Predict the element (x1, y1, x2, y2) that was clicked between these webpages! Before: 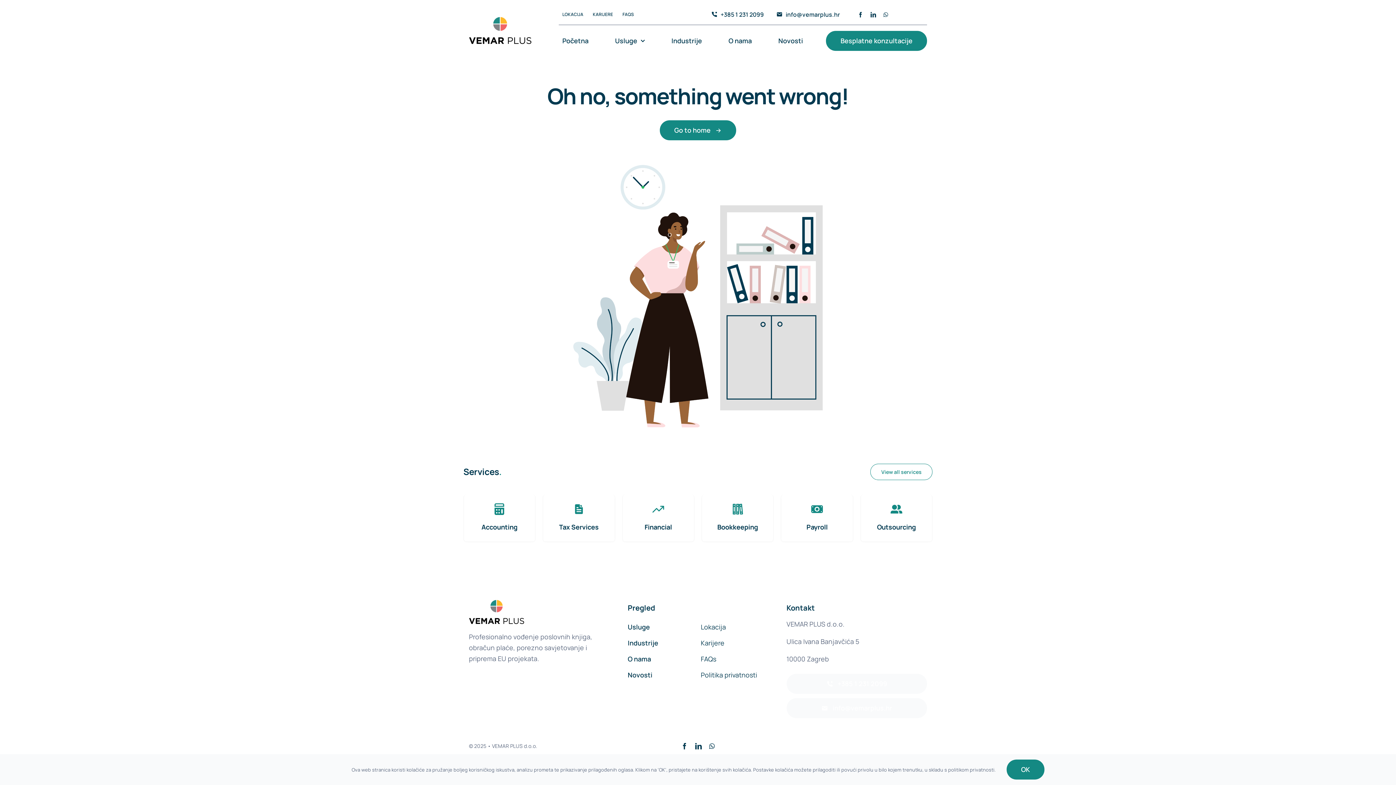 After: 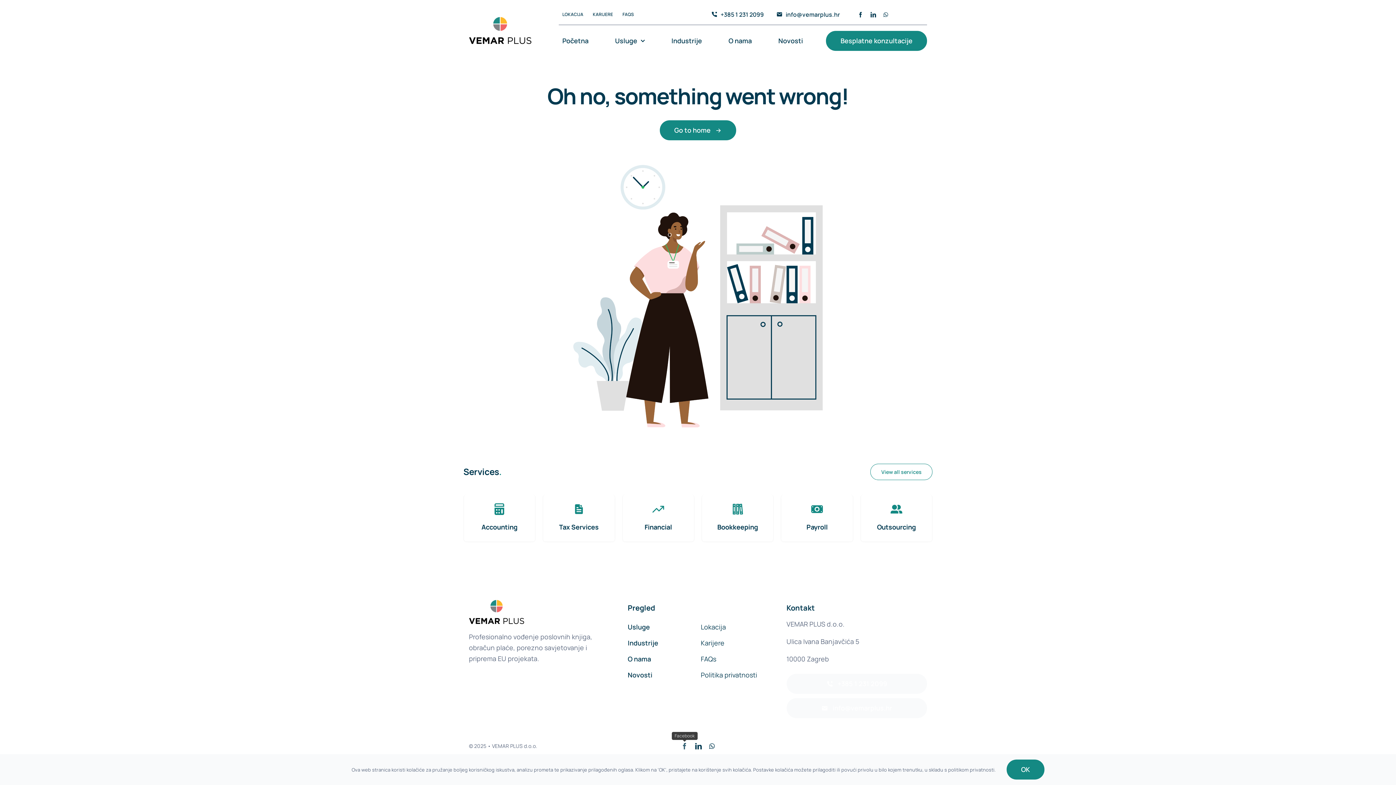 Action: bbox: (681, 743, 688, 749) label: facebook